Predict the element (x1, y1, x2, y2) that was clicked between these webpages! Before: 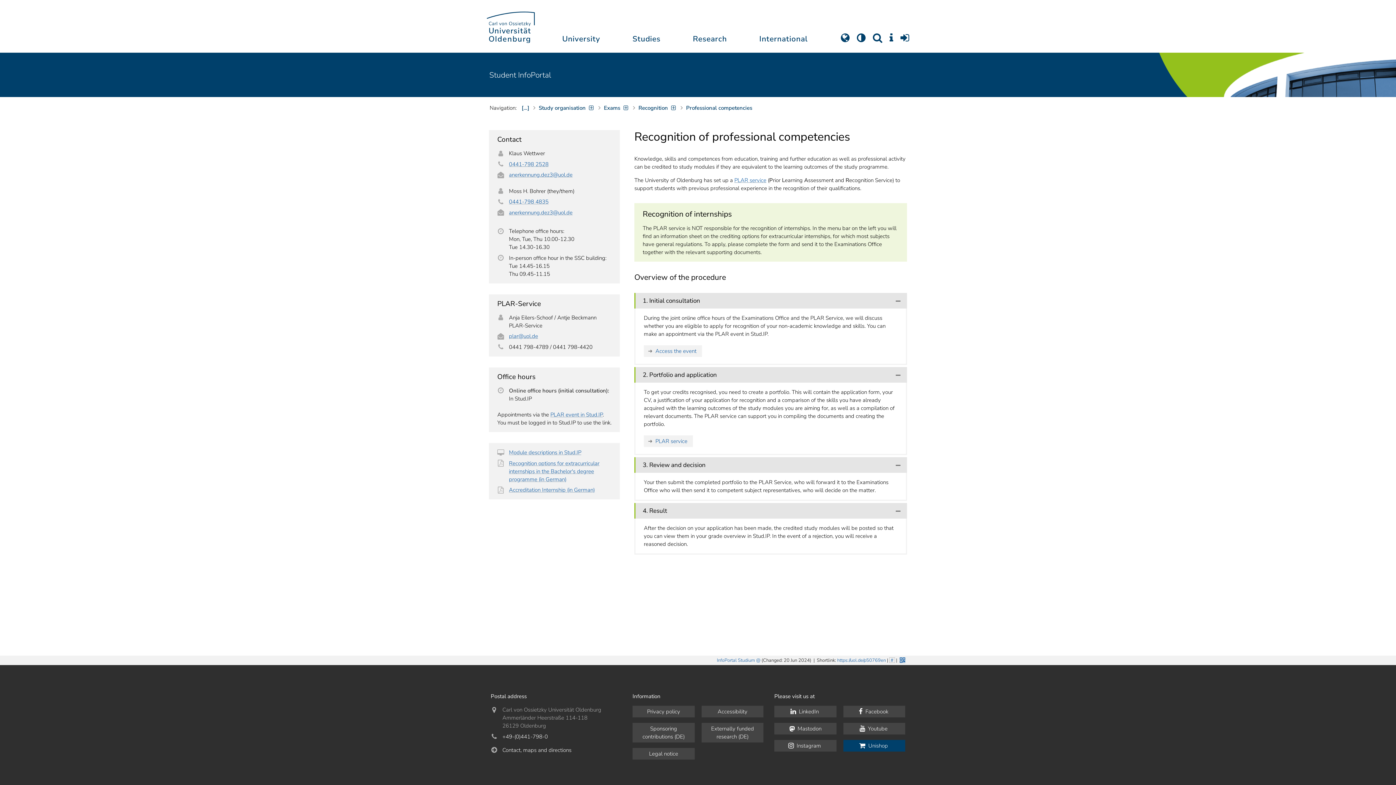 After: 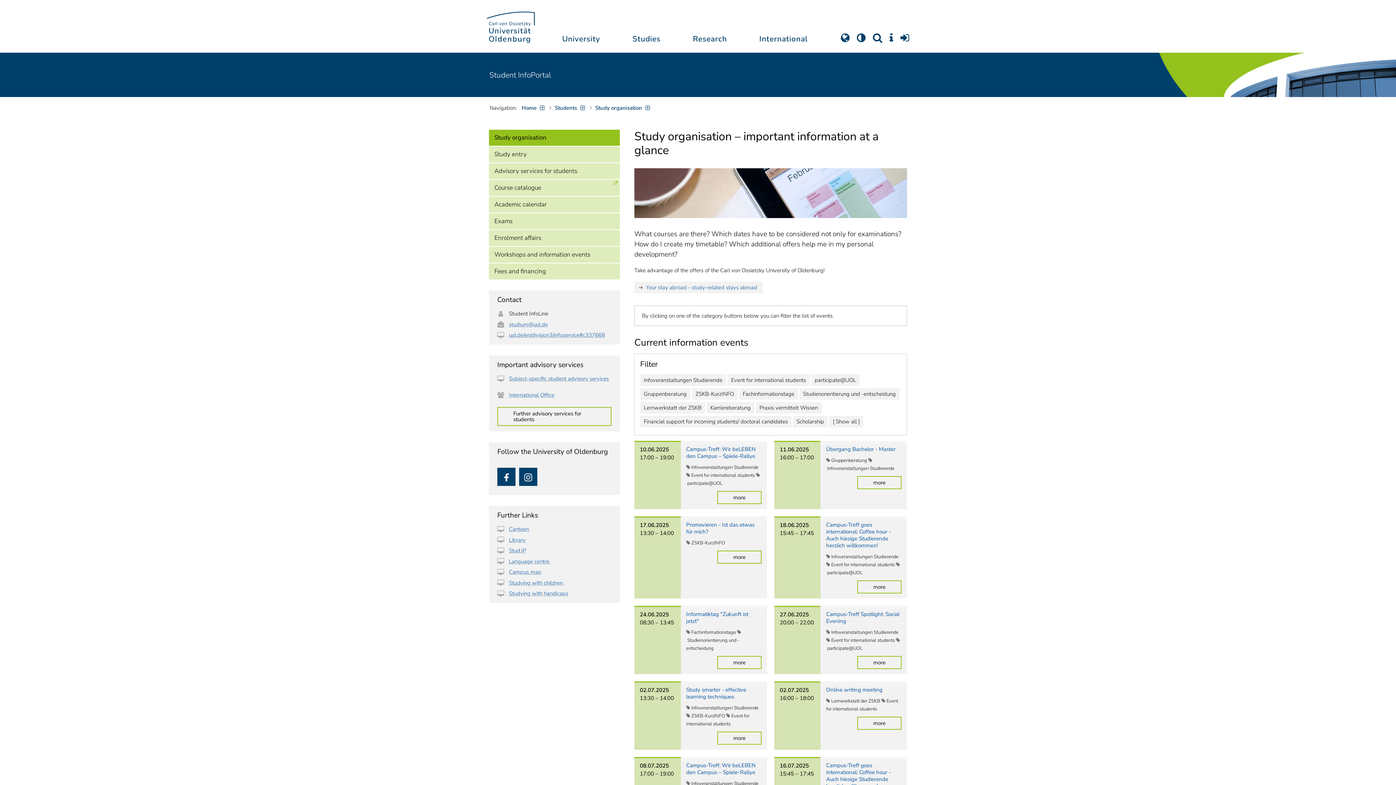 Action: bbox: (536, 102, 596, 113) label: Study organisation